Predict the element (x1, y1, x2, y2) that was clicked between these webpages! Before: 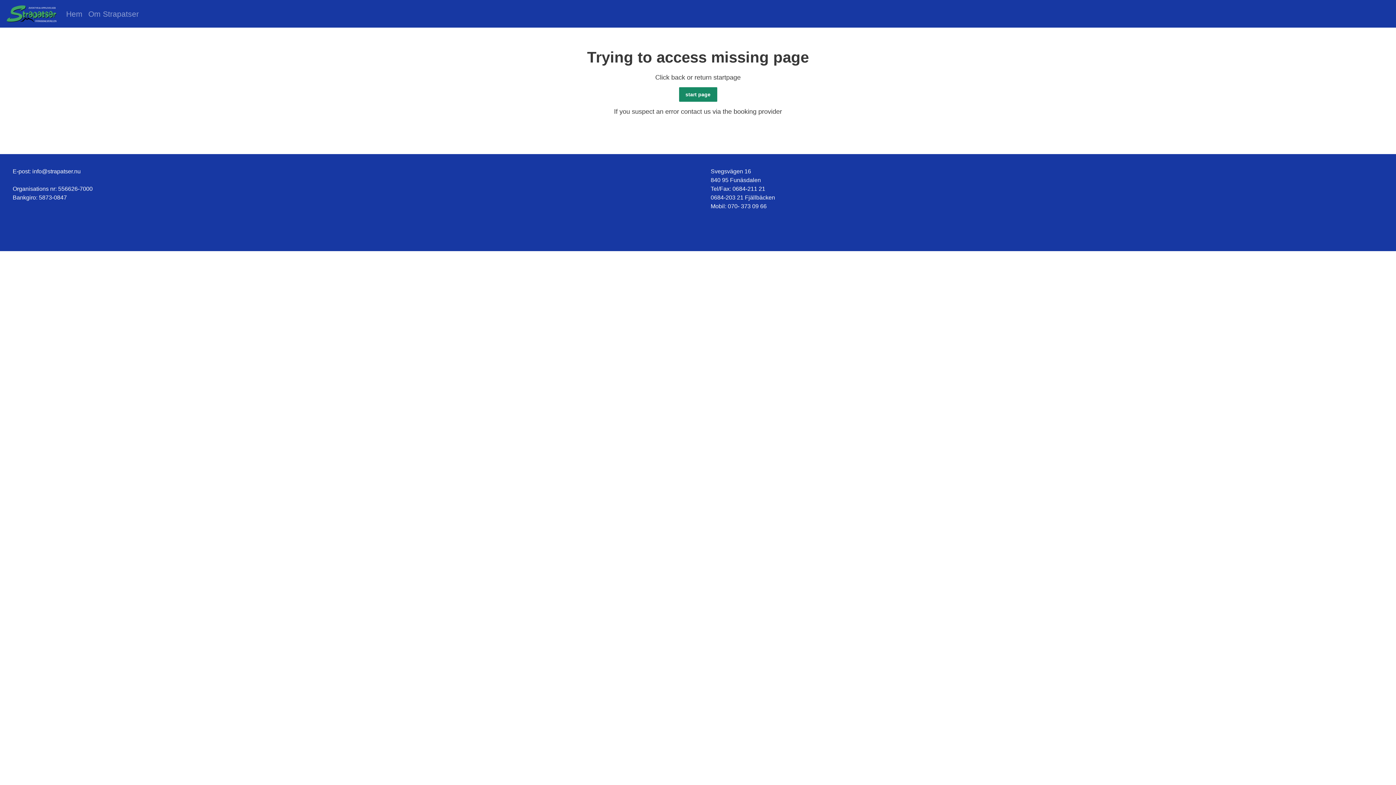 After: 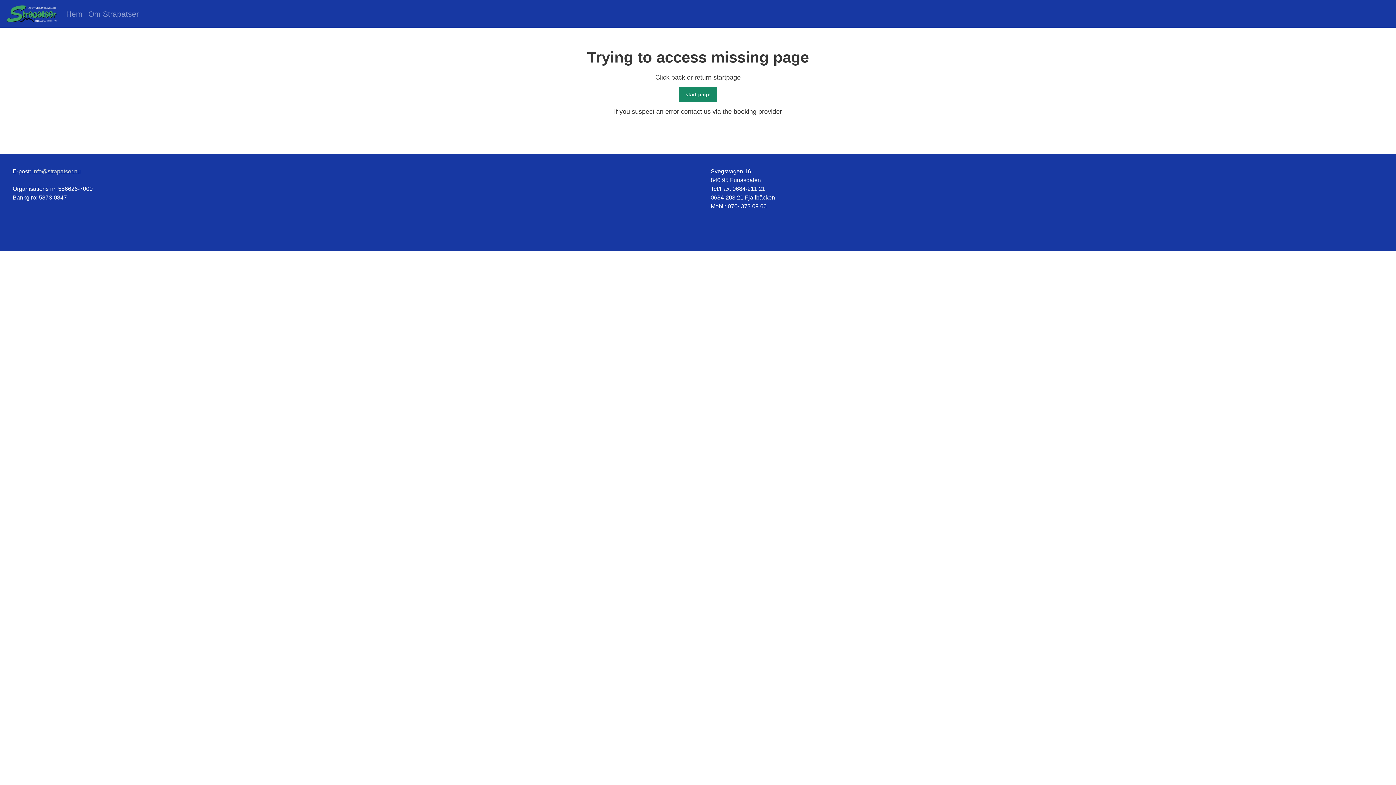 Action: bbox: (32, 168, 80, 174) label: info@strapatser.nu